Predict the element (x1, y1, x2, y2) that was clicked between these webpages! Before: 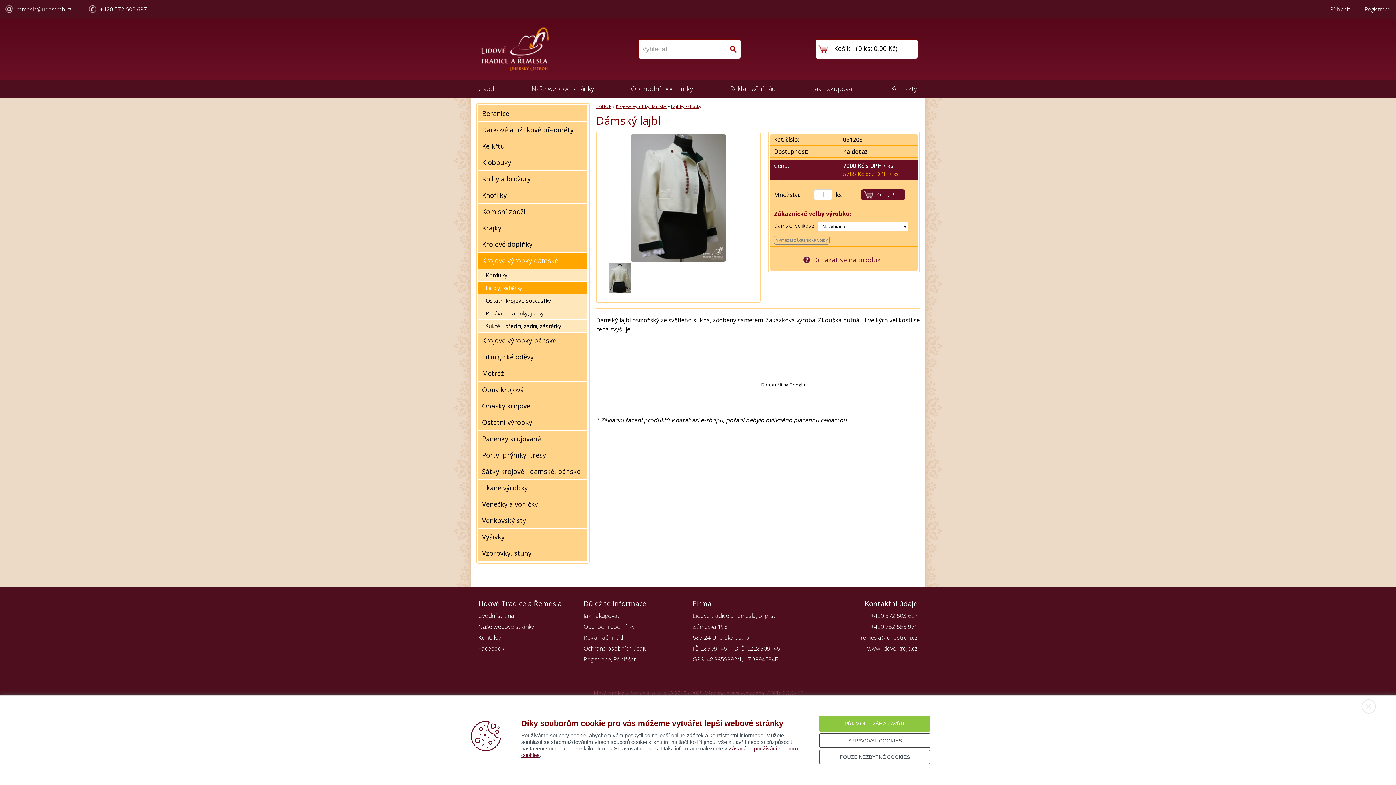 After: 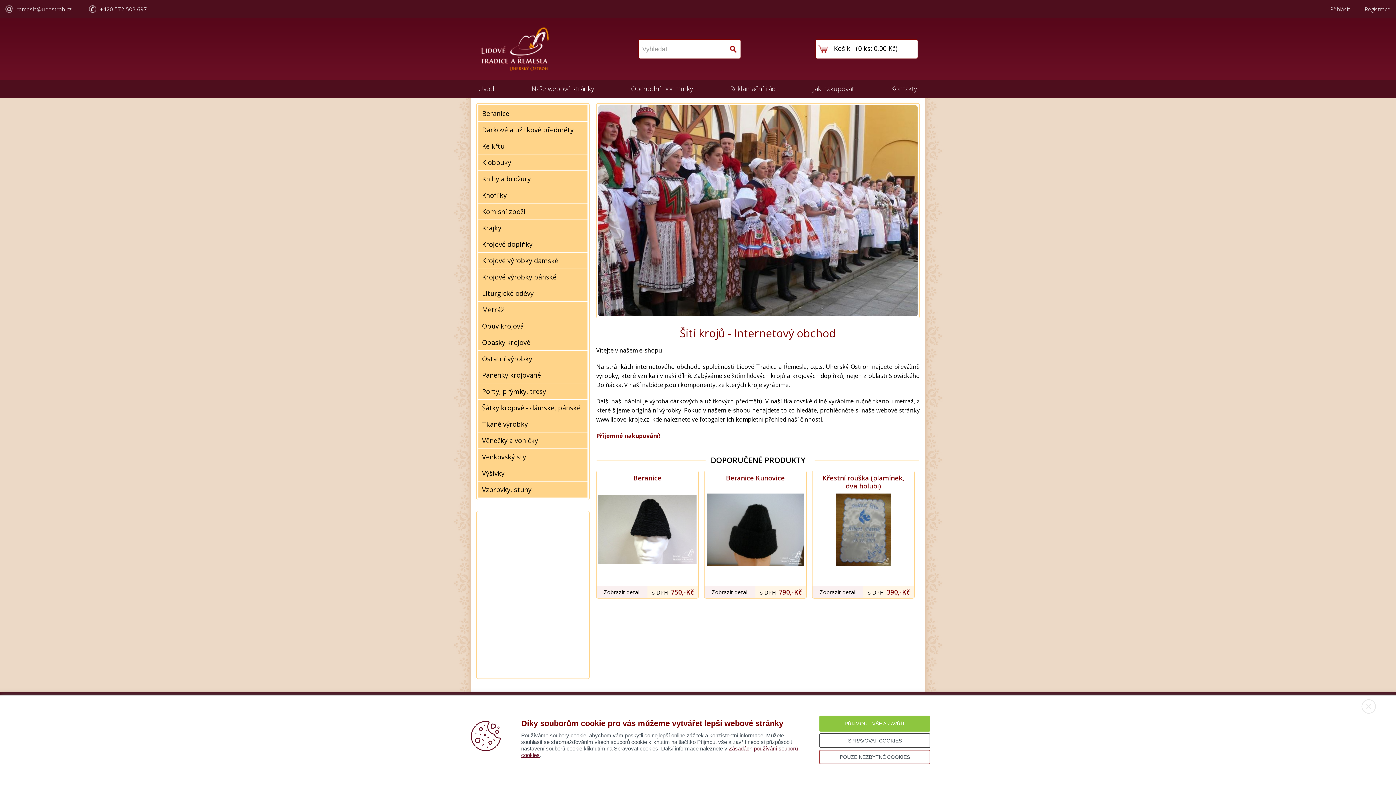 Action: bbox: (478, 612, 514, 620) label: Úvodní strana